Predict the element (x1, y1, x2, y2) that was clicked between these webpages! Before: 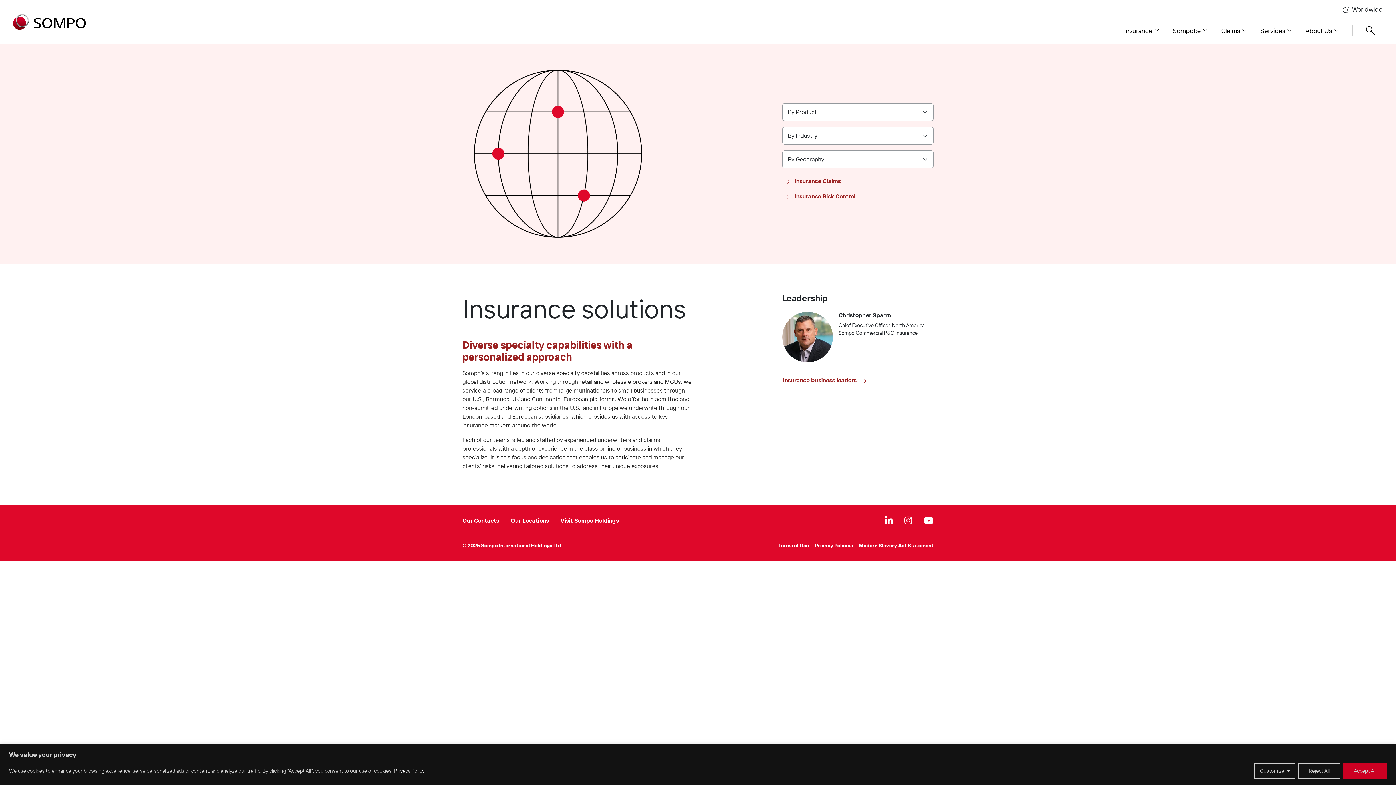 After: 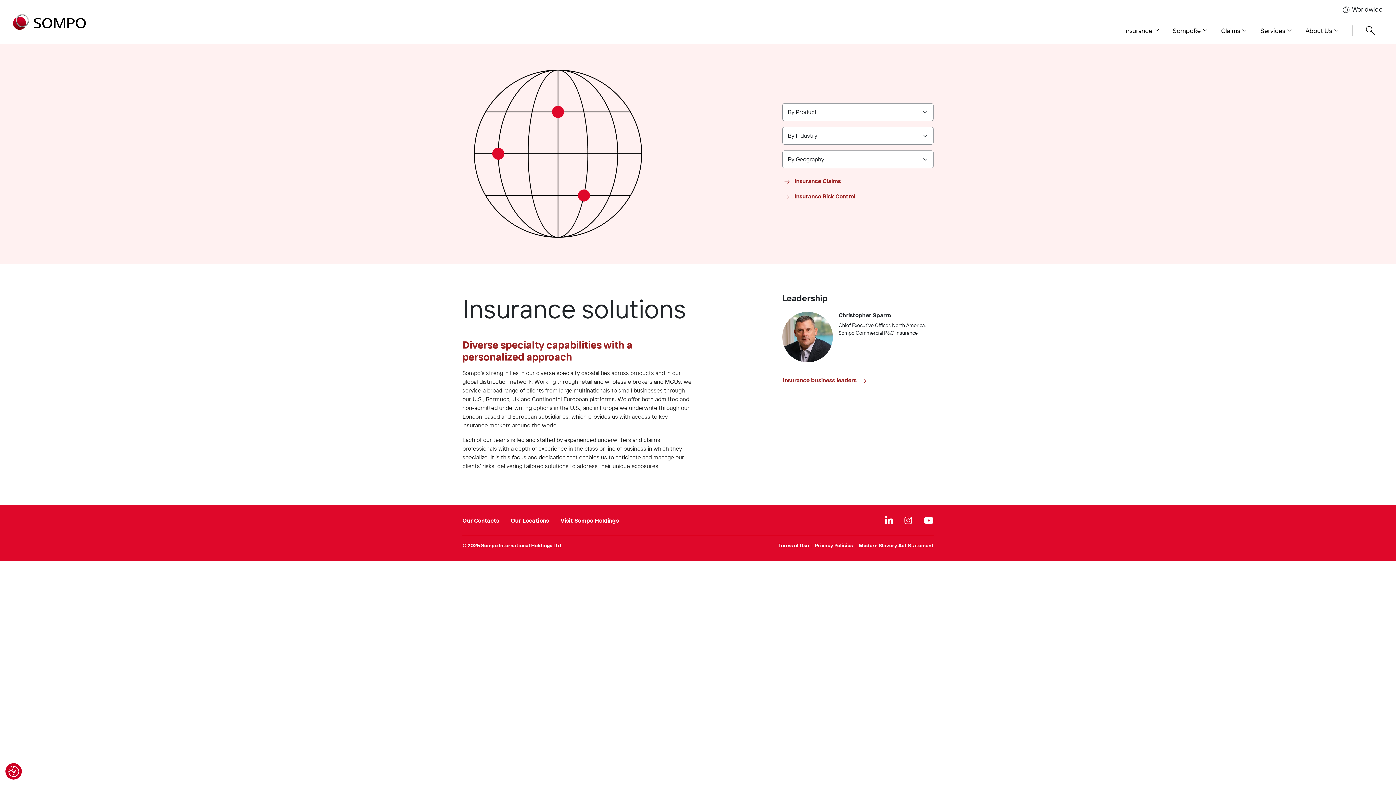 Action: bbox: (1298, 763, 1340, 779) label: Reject All